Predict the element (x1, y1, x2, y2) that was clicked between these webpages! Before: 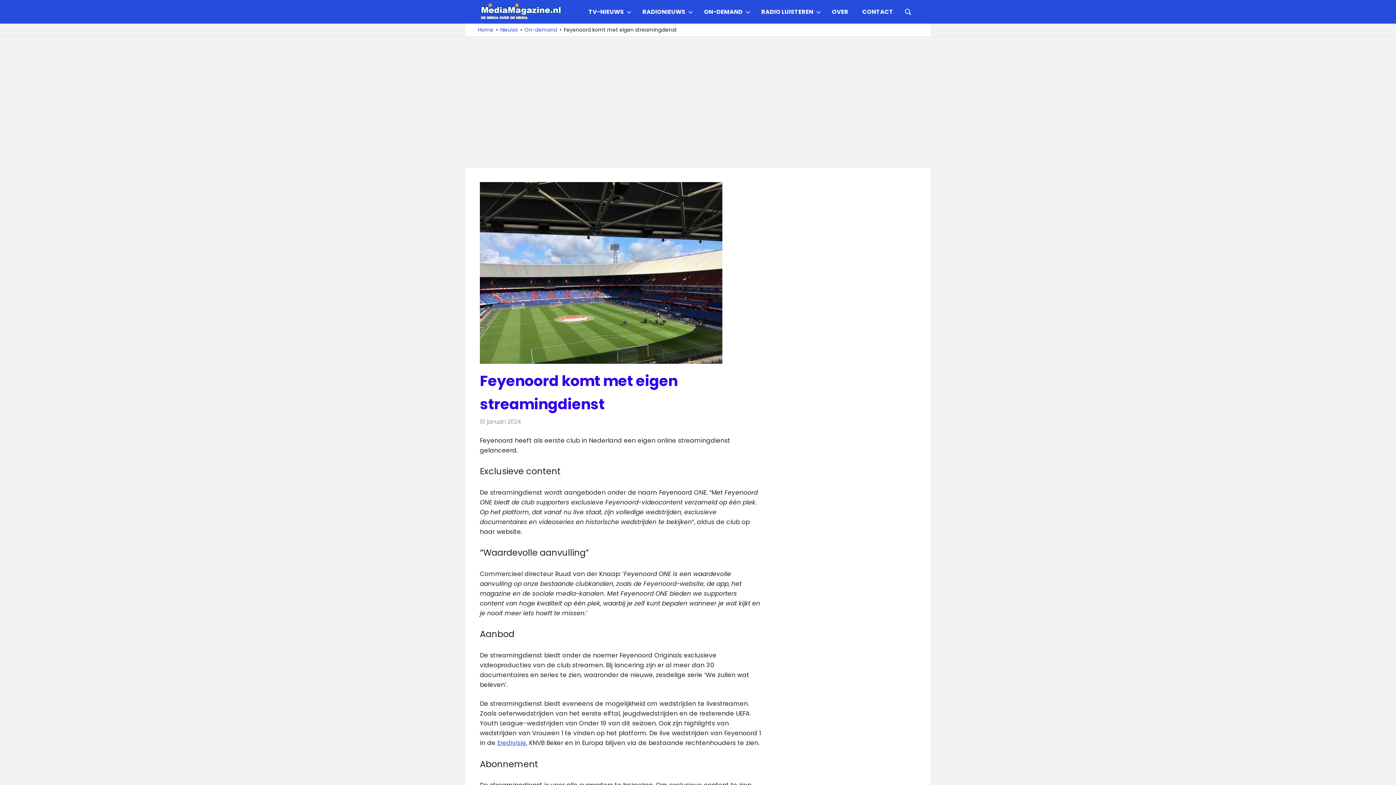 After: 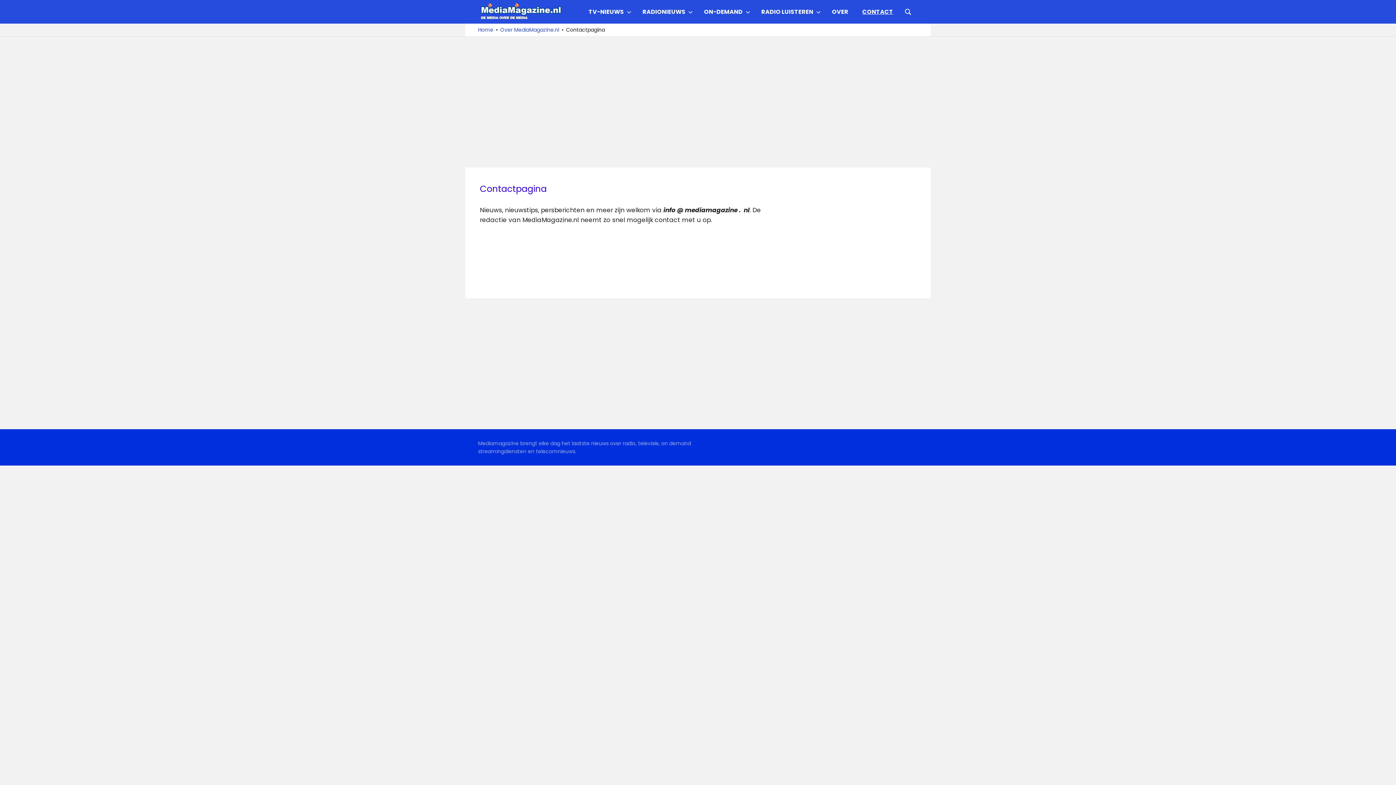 Action: bbox: (855, 2, 900, 20) label: CONTACT